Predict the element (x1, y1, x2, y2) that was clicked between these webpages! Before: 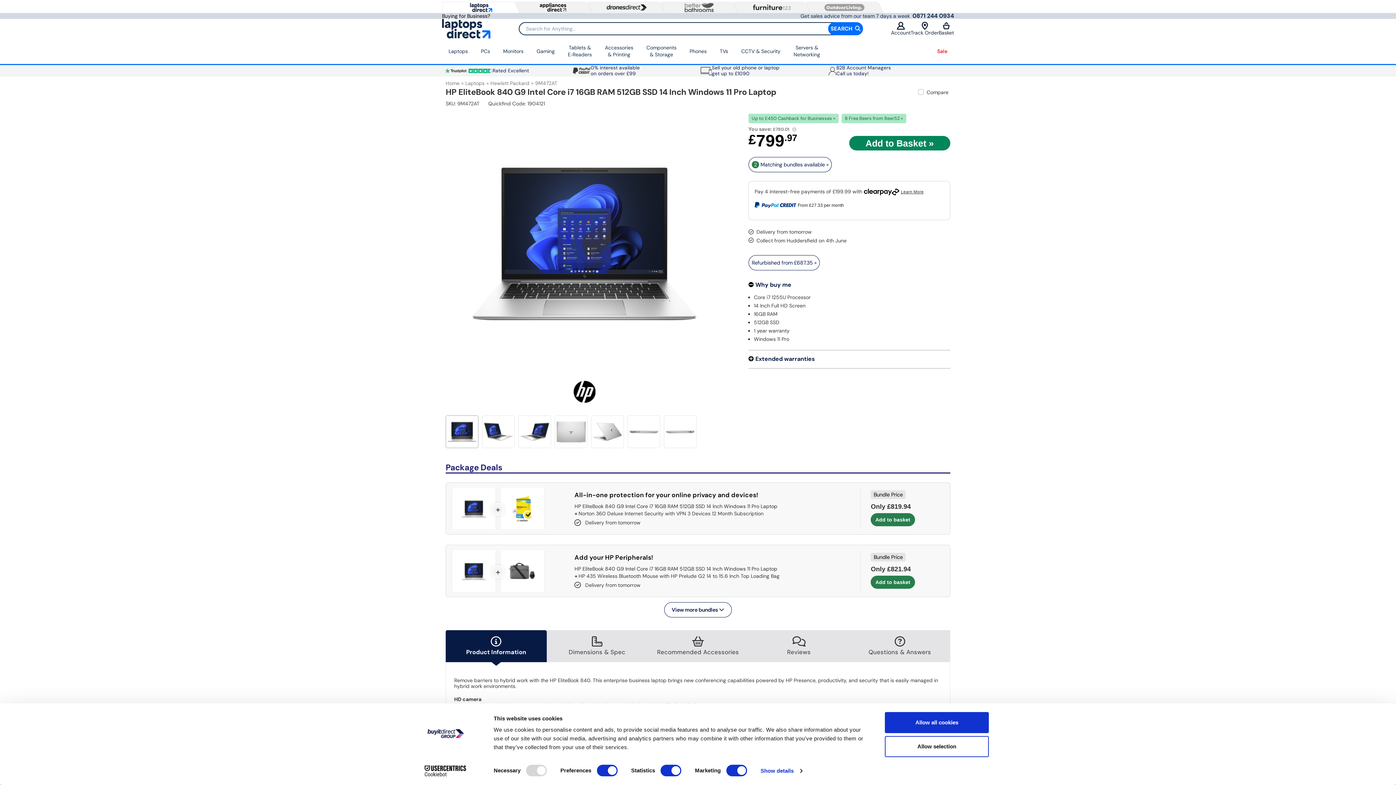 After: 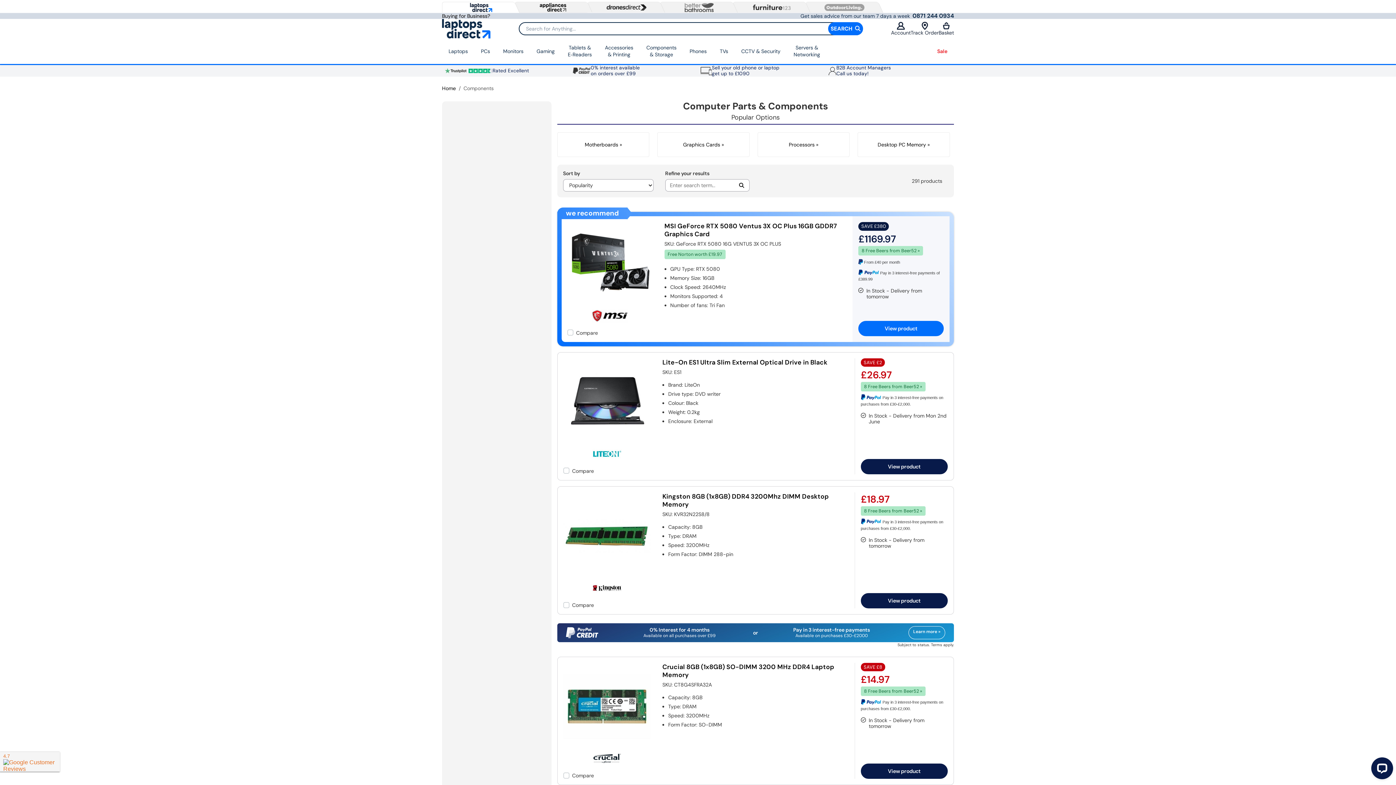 Action: label: Components
& Storage bbox: (640, 38, 683, 64)